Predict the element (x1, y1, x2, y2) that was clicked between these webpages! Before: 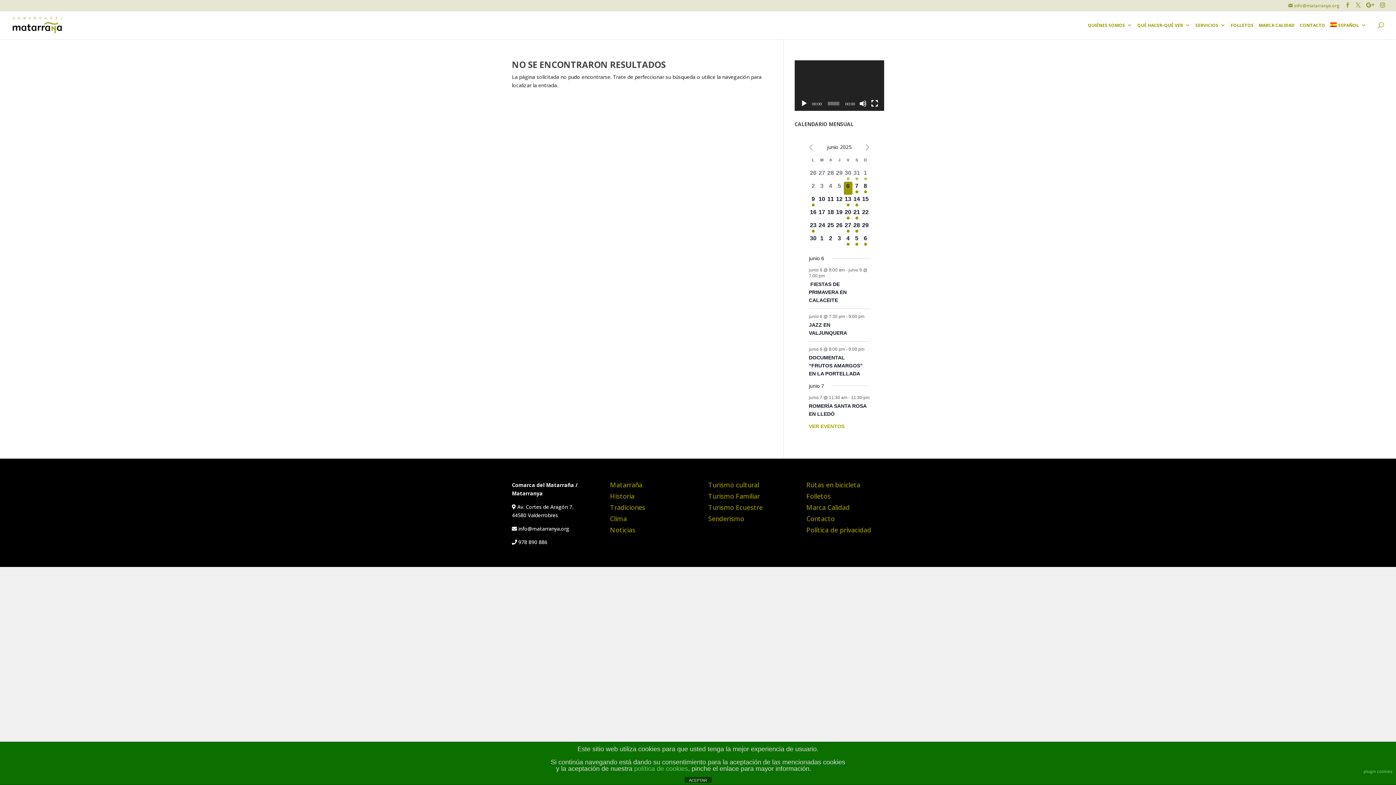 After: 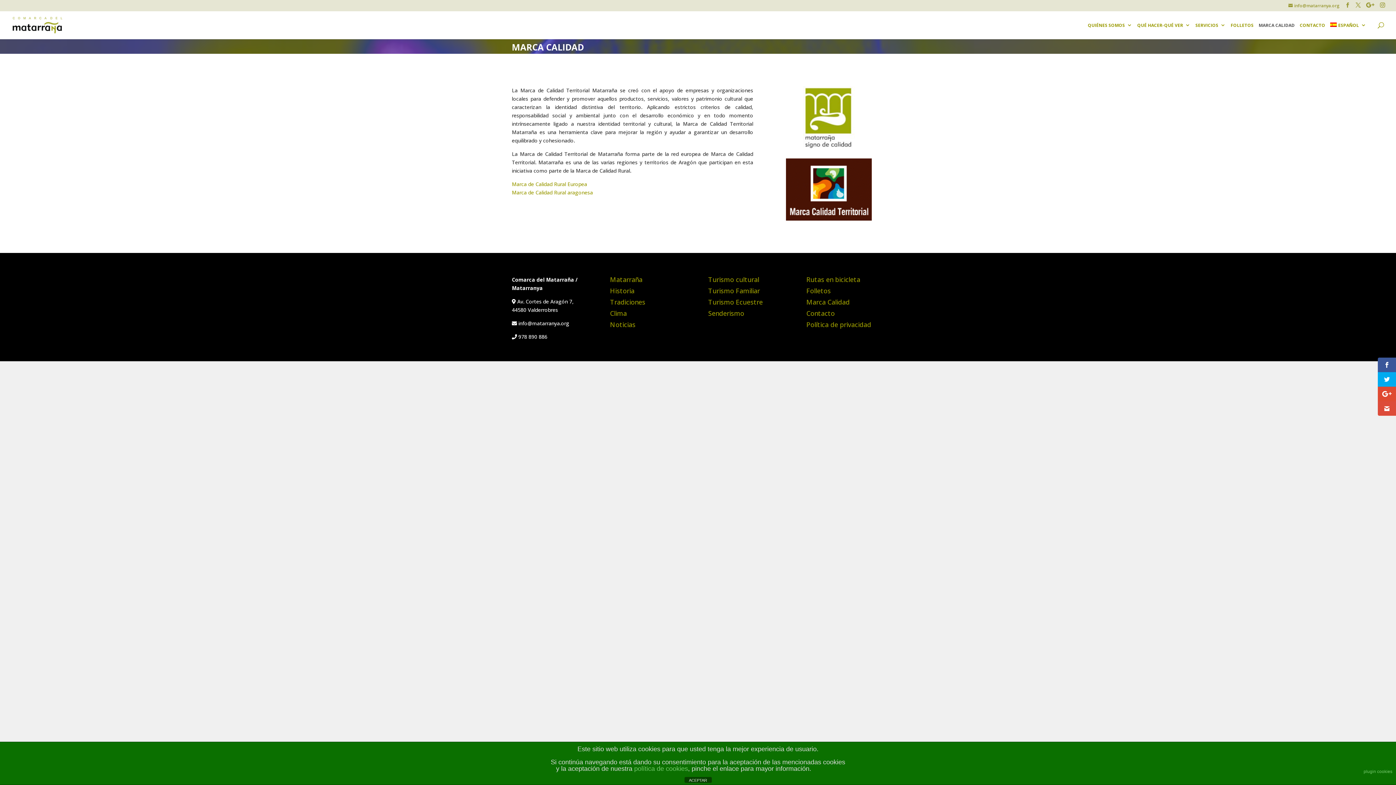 Action: bbox: (1259, 22, 1295, 39) label: MARCA CALIDAD